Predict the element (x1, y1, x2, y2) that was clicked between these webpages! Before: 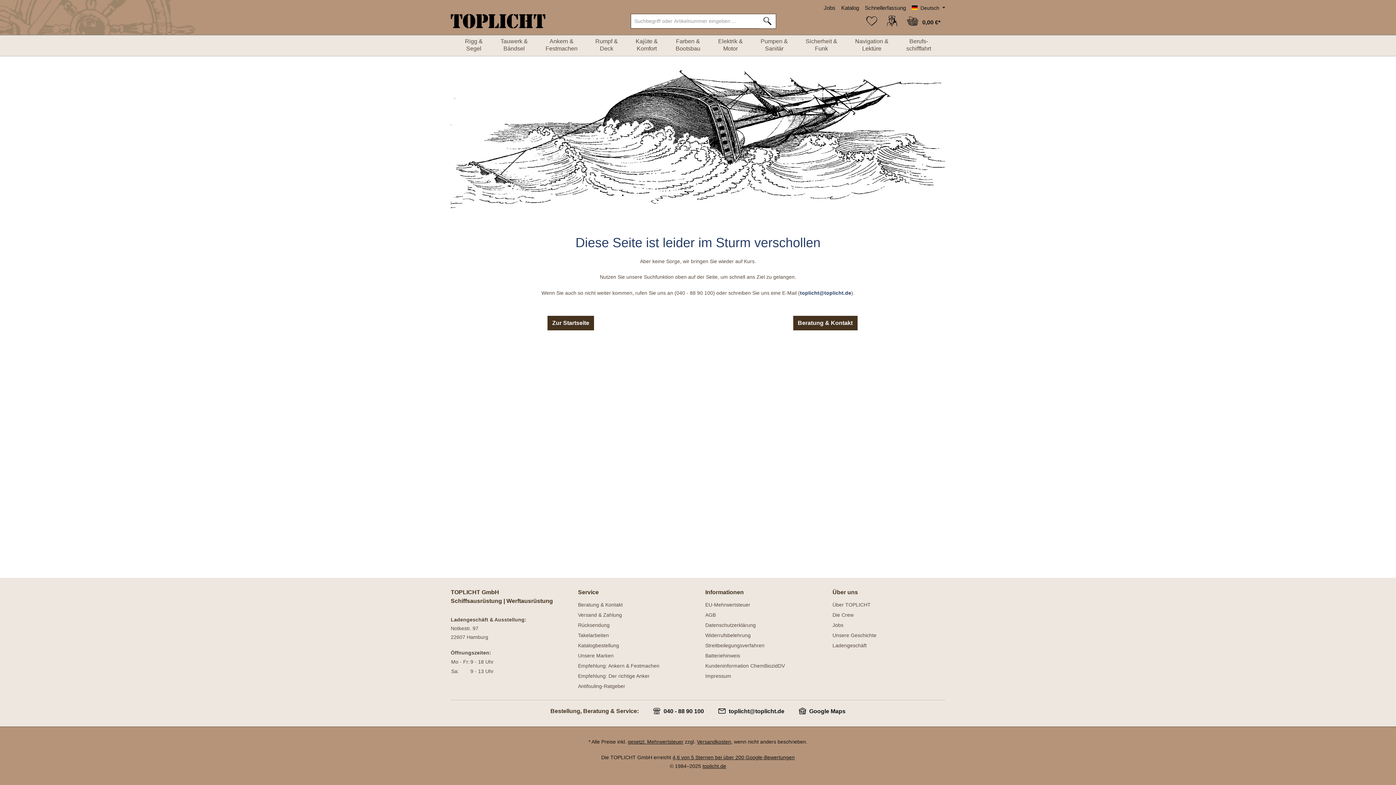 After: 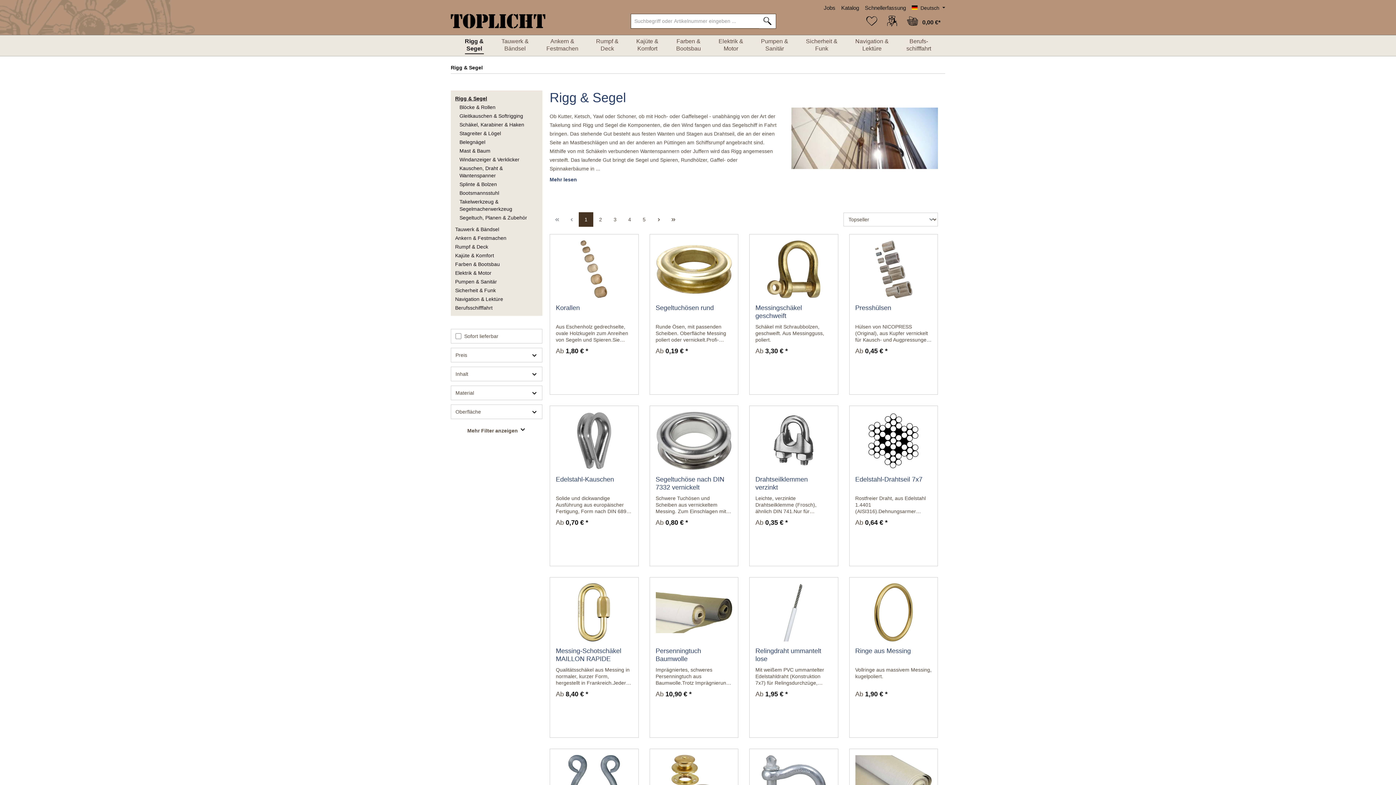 Action: label: Rigg &
Segel bbox: (461, 34, 486, 56)